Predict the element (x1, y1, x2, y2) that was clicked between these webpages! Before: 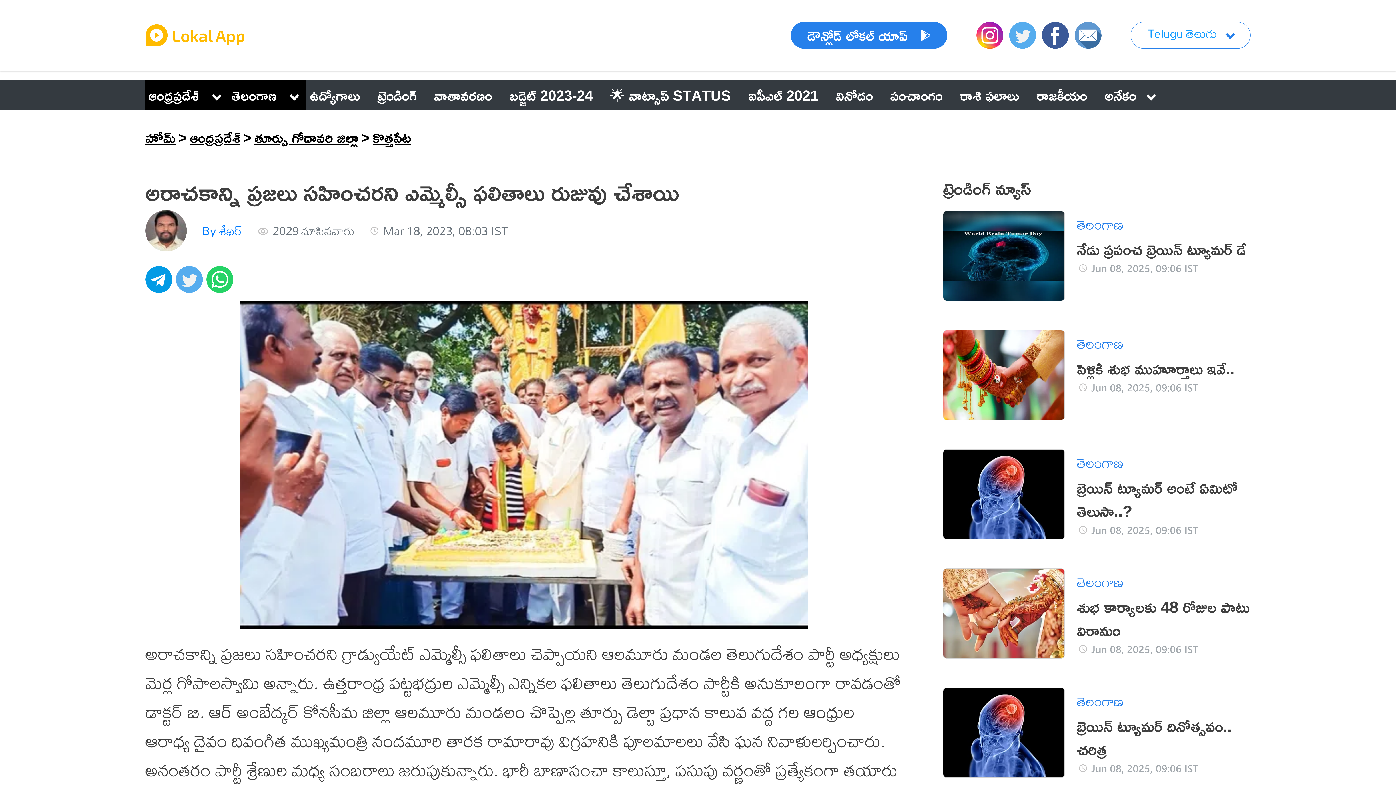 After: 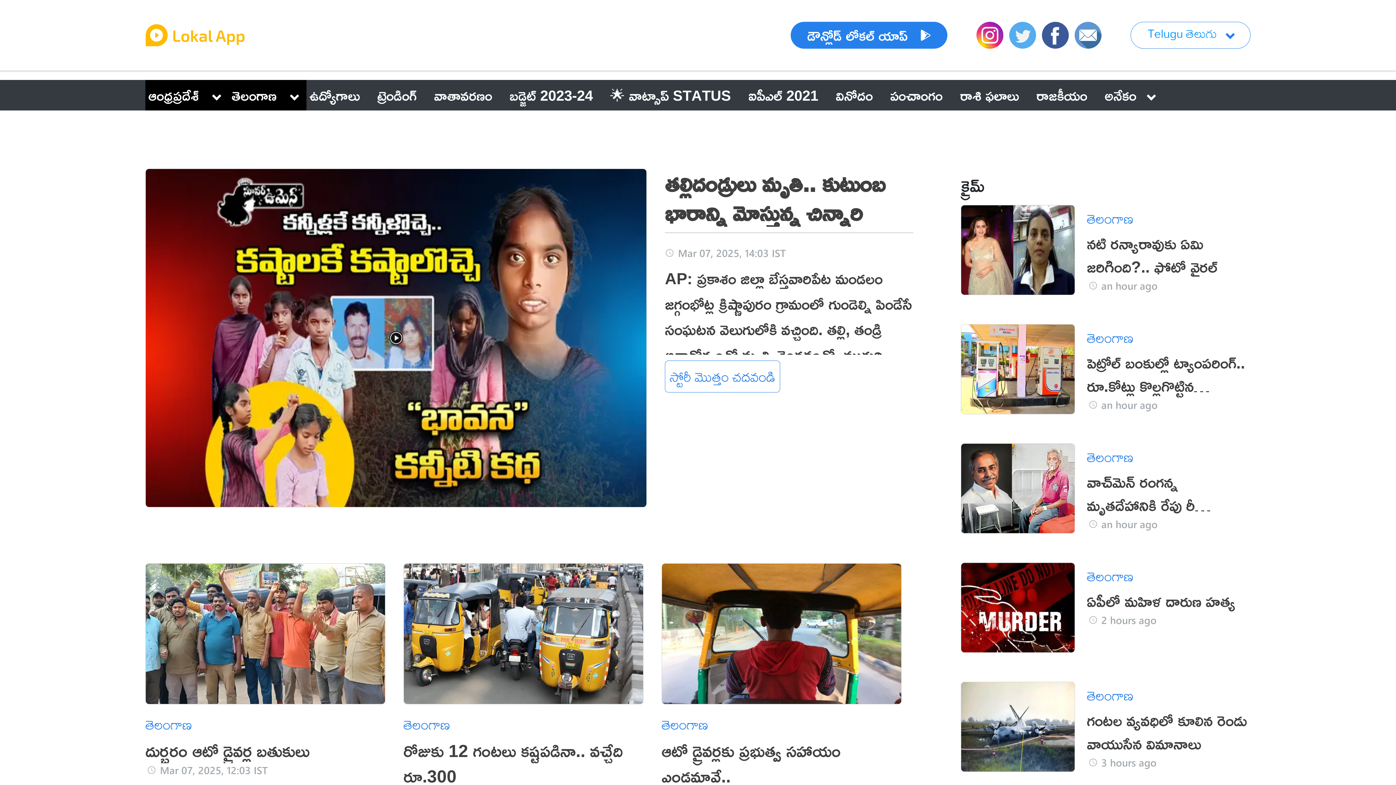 Action: bbox: (145, 30, 252, 38)